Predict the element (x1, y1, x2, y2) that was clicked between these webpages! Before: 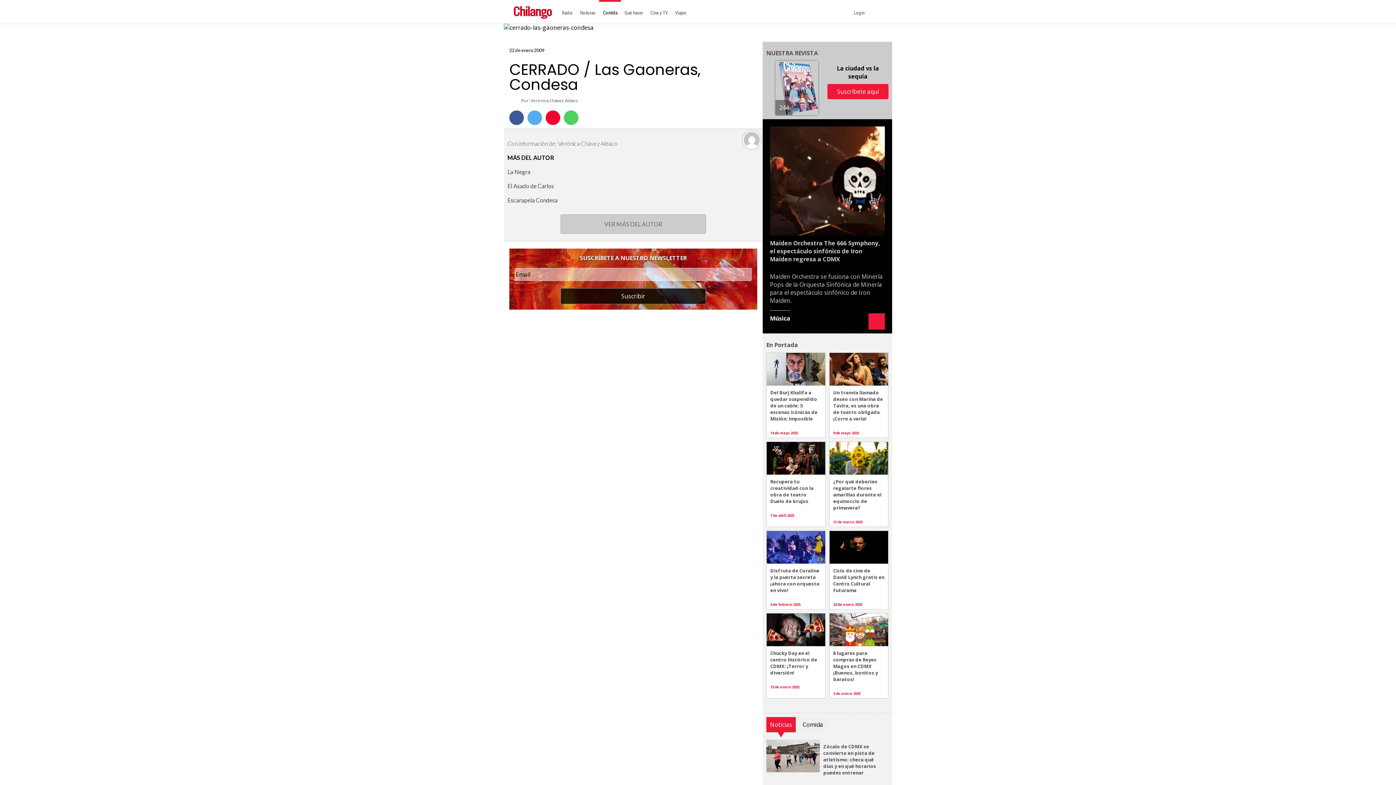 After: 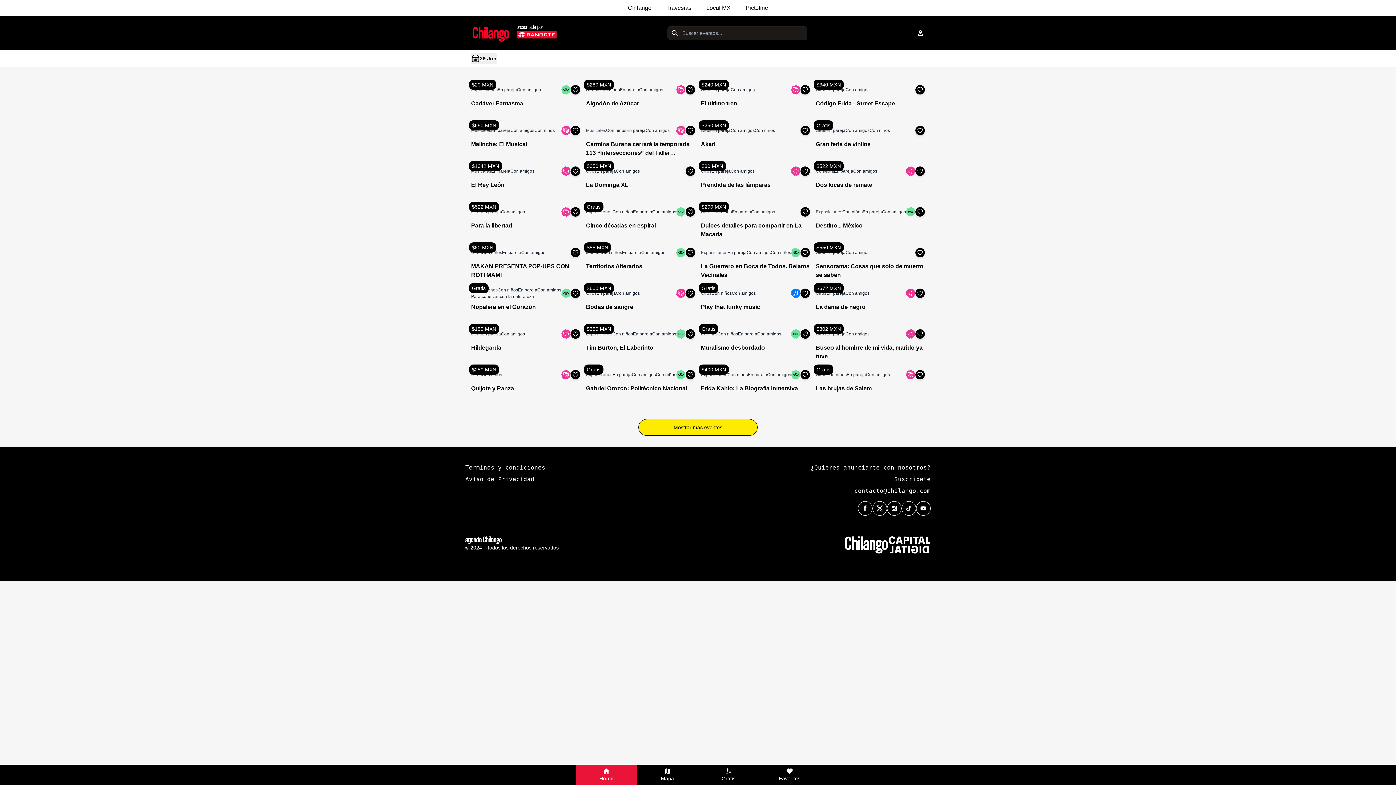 Action: bbox: (507, 178, 759, 193) label: El Asado de Carlos